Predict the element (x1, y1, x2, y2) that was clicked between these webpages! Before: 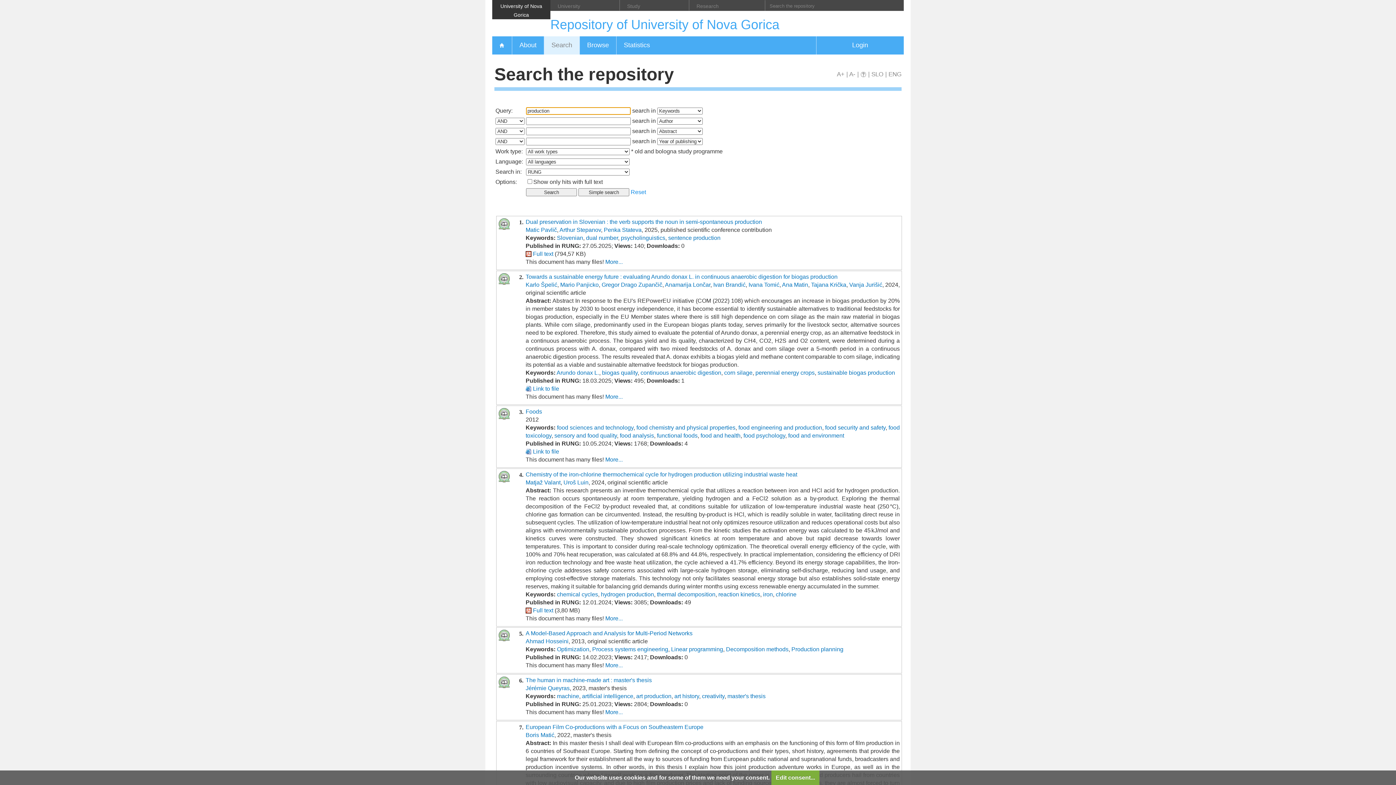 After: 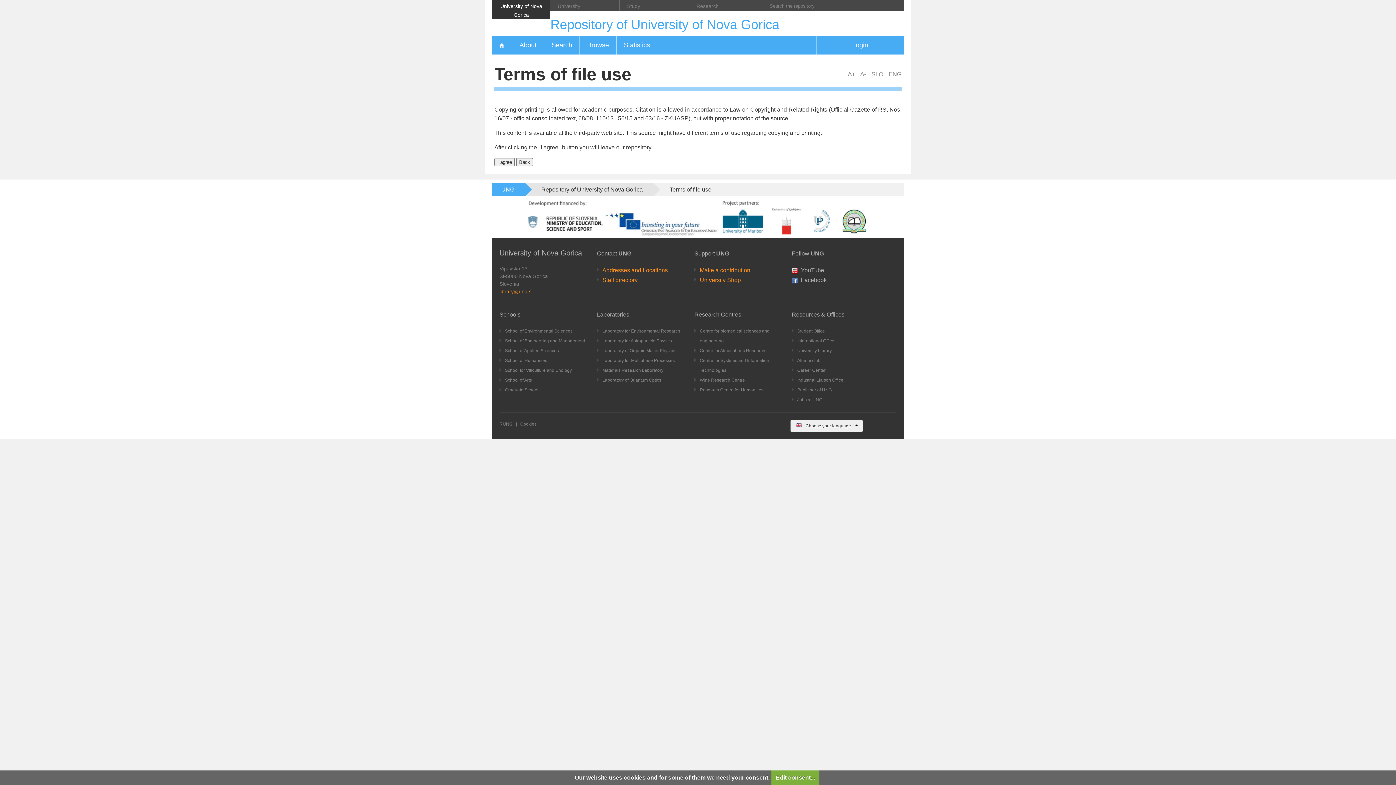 Action: bbox: (525, 385, 531, 391)